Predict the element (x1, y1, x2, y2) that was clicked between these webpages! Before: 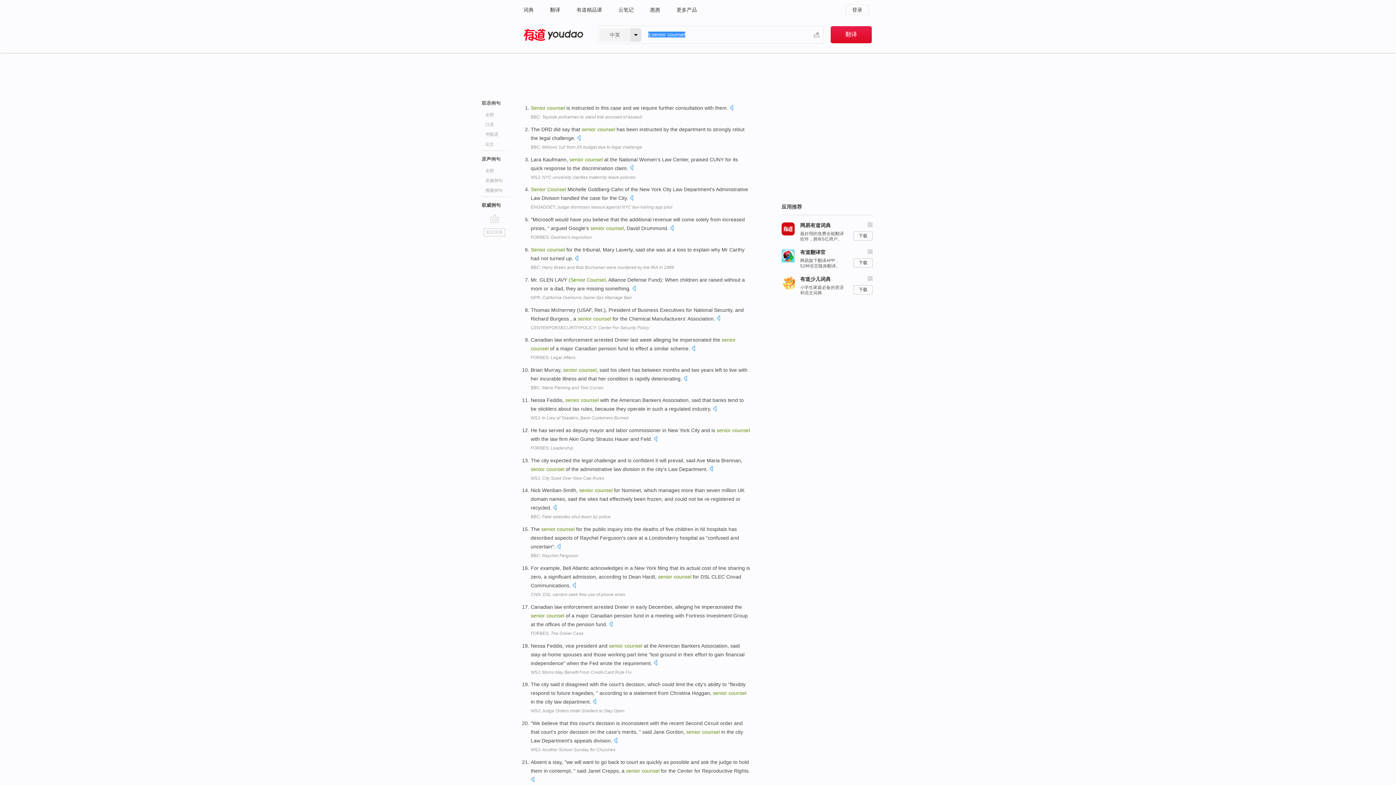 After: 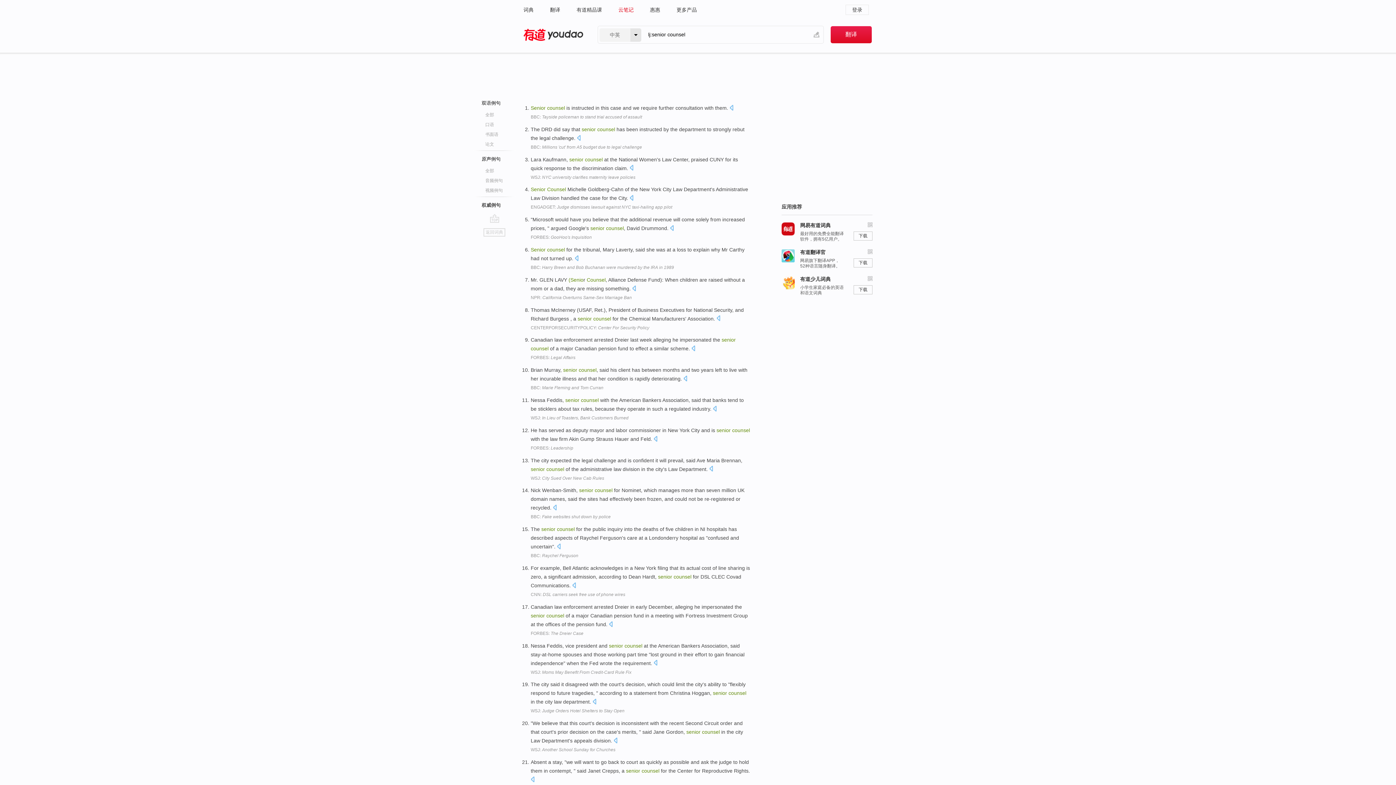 Action: label: 云笔记 bbox: (618, 0, 633, 19)